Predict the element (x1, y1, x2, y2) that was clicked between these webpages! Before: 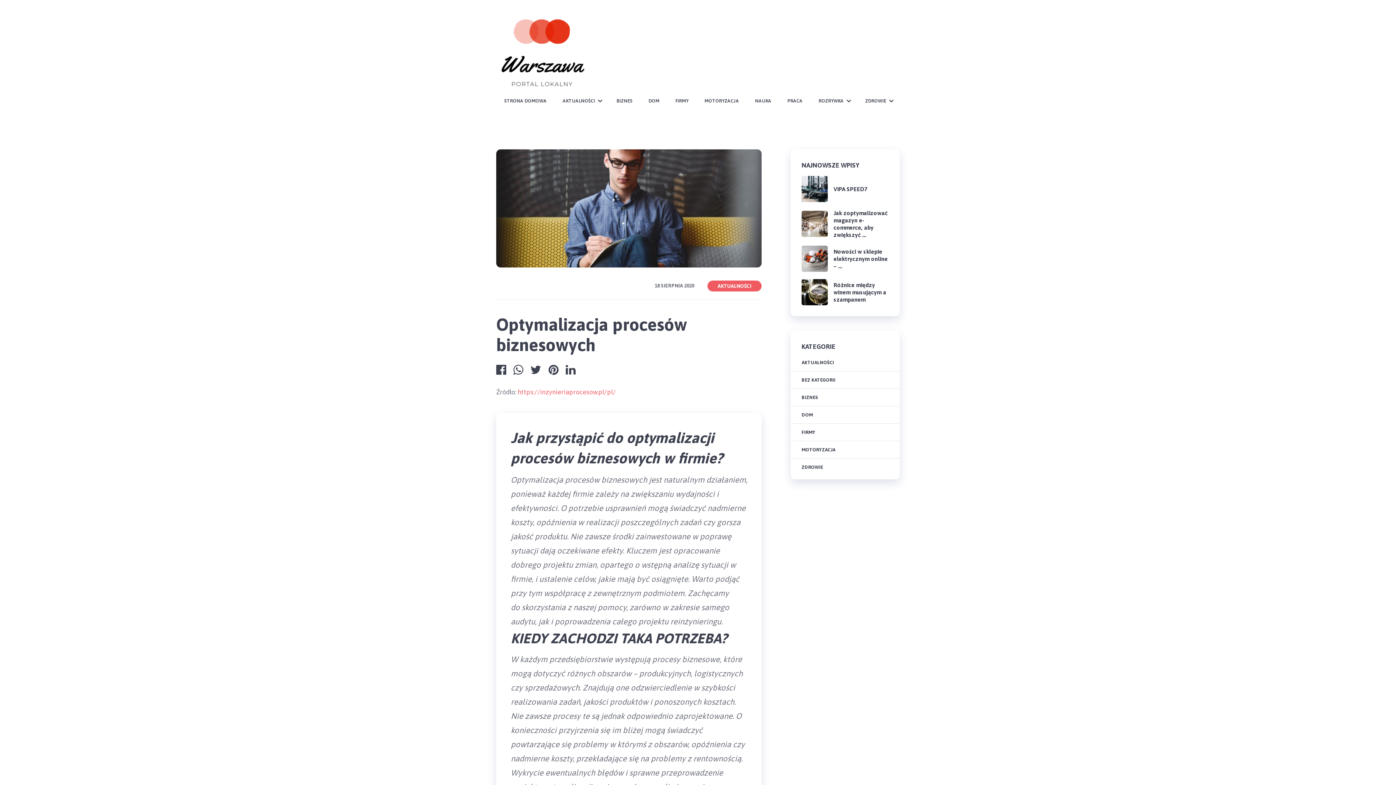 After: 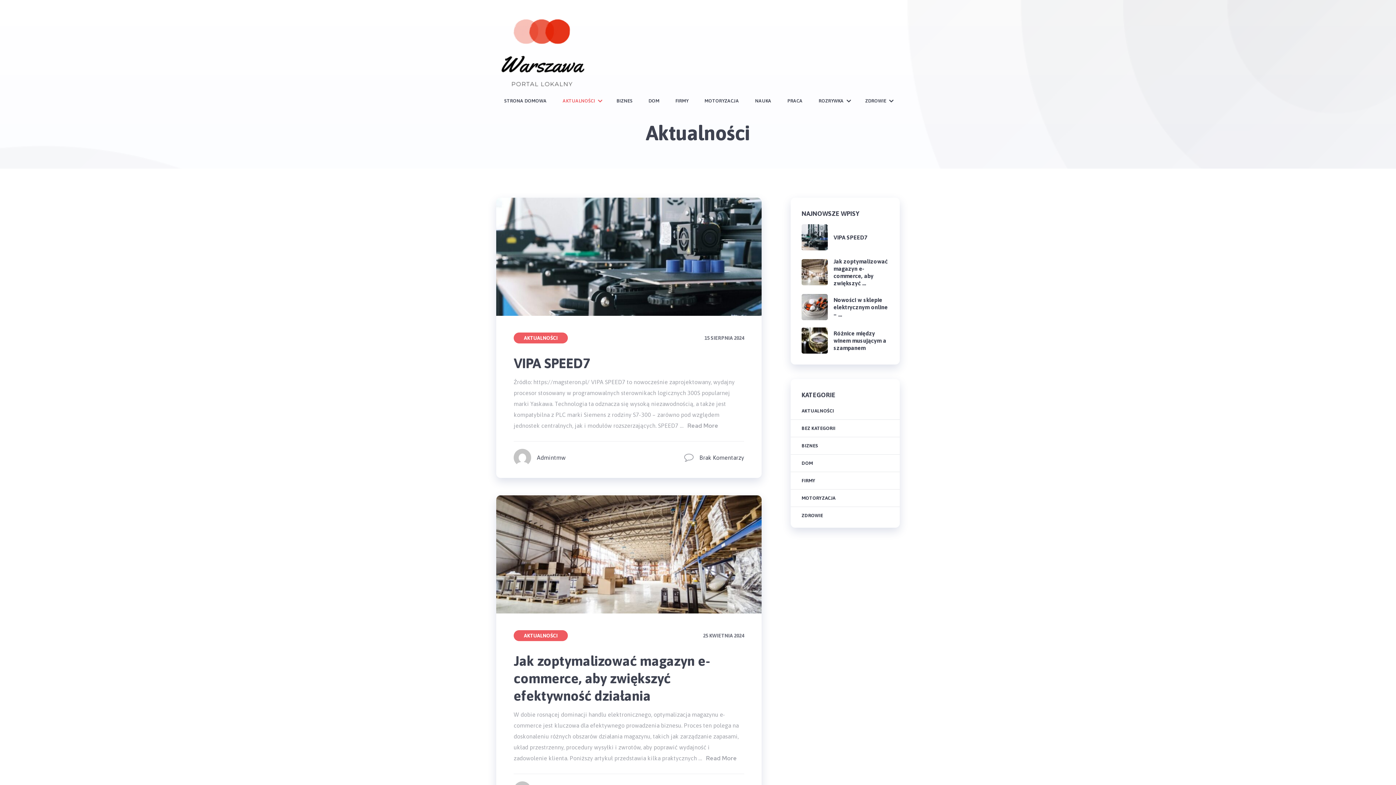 Action: bbox: (801, 360, 834, 365) label: AKTUALNOŚCI